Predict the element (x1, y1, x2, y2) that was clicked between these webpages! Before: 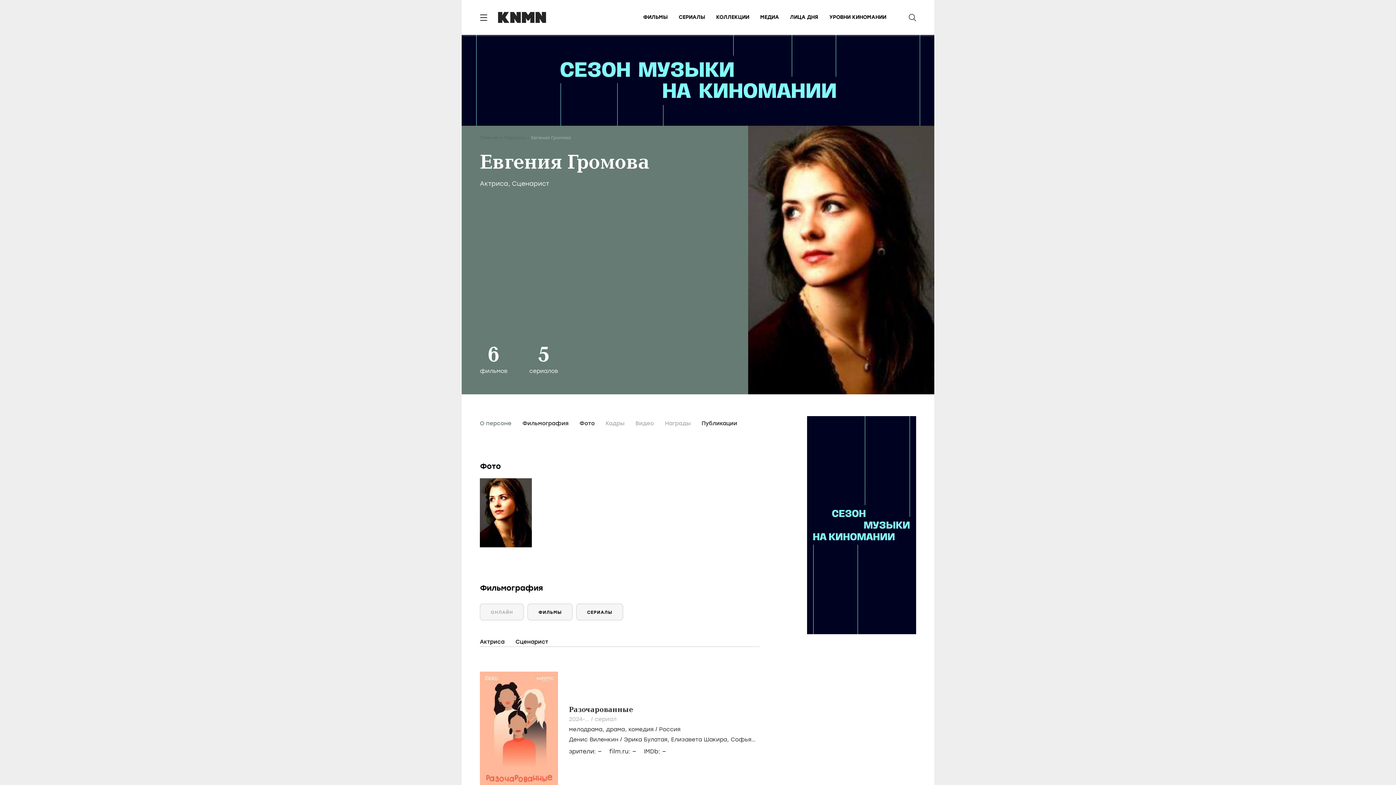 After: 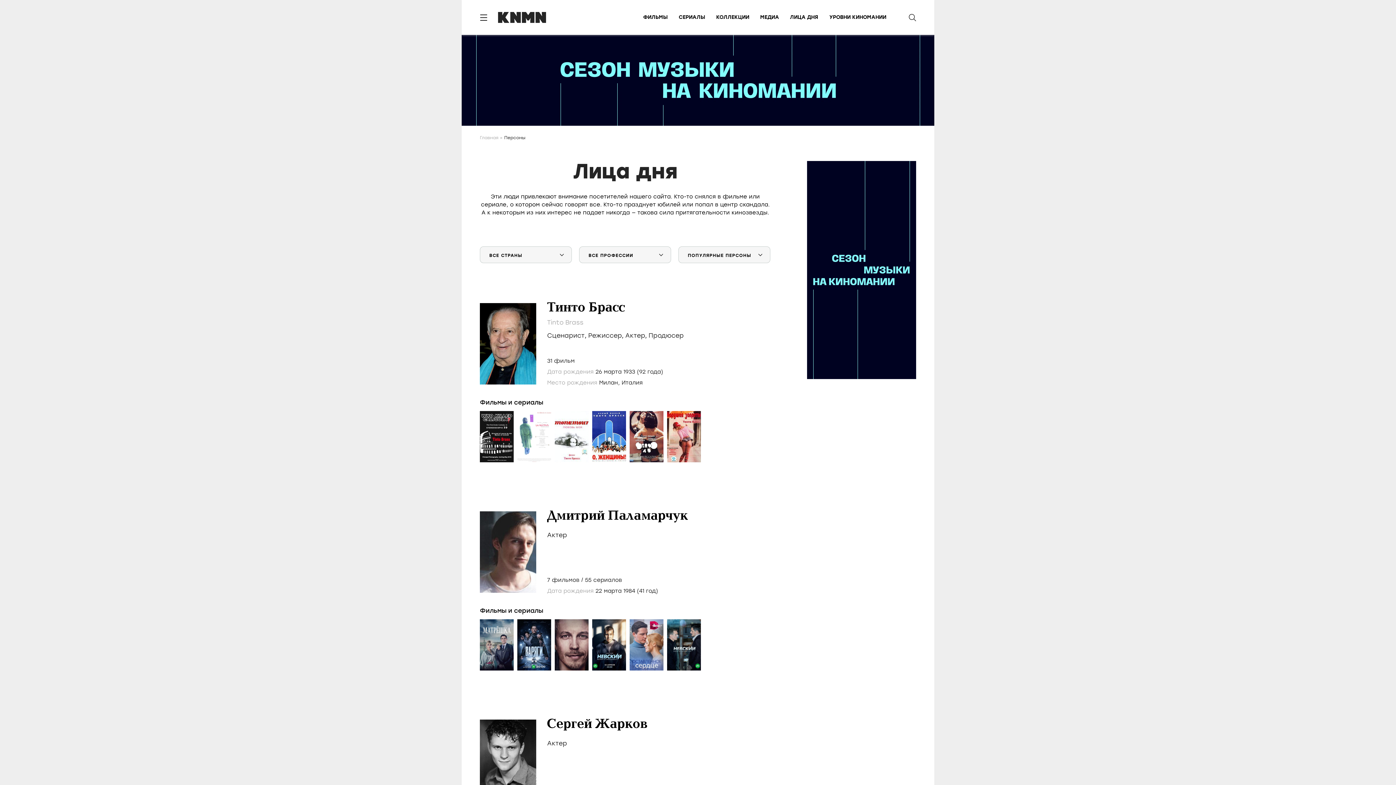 Action: bbox: (504, 135, 529, 140) label: Персоны